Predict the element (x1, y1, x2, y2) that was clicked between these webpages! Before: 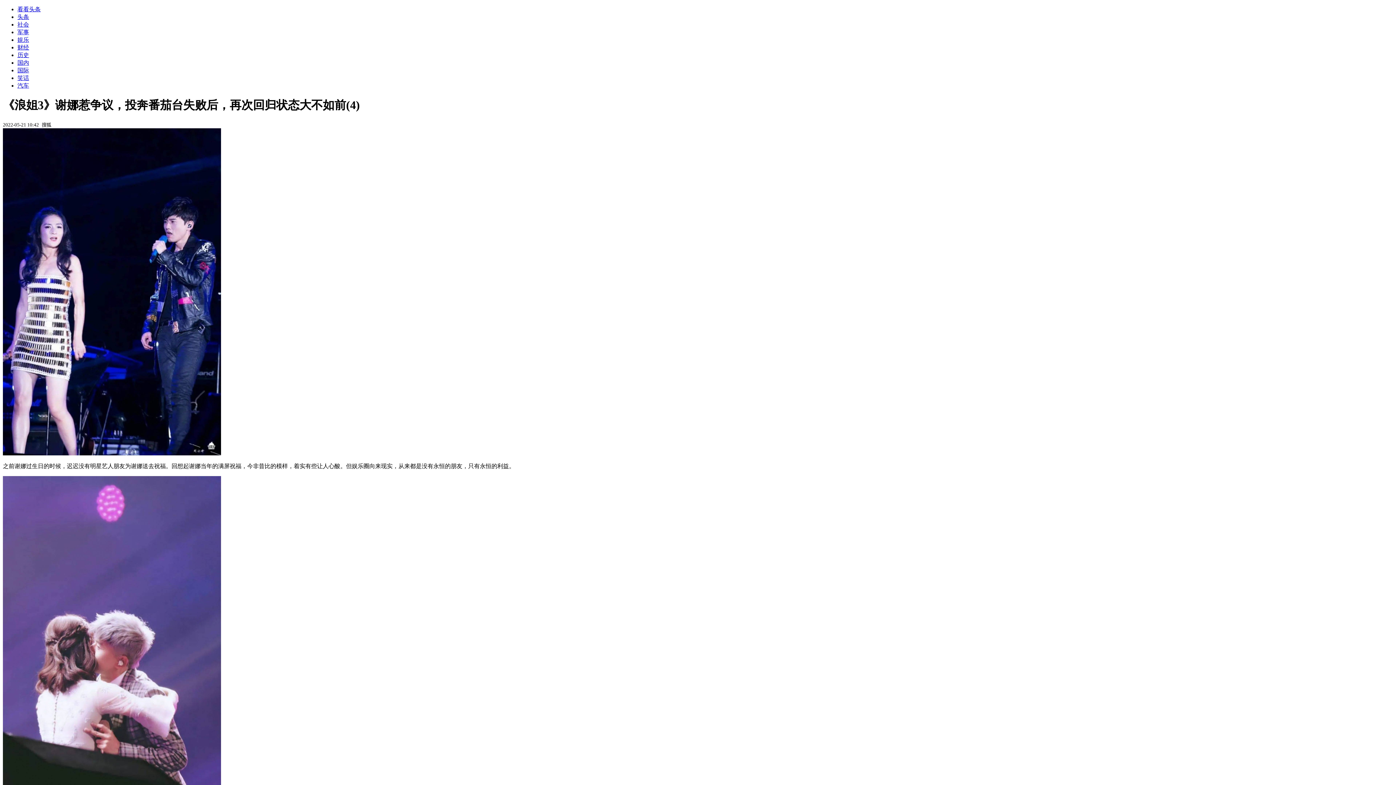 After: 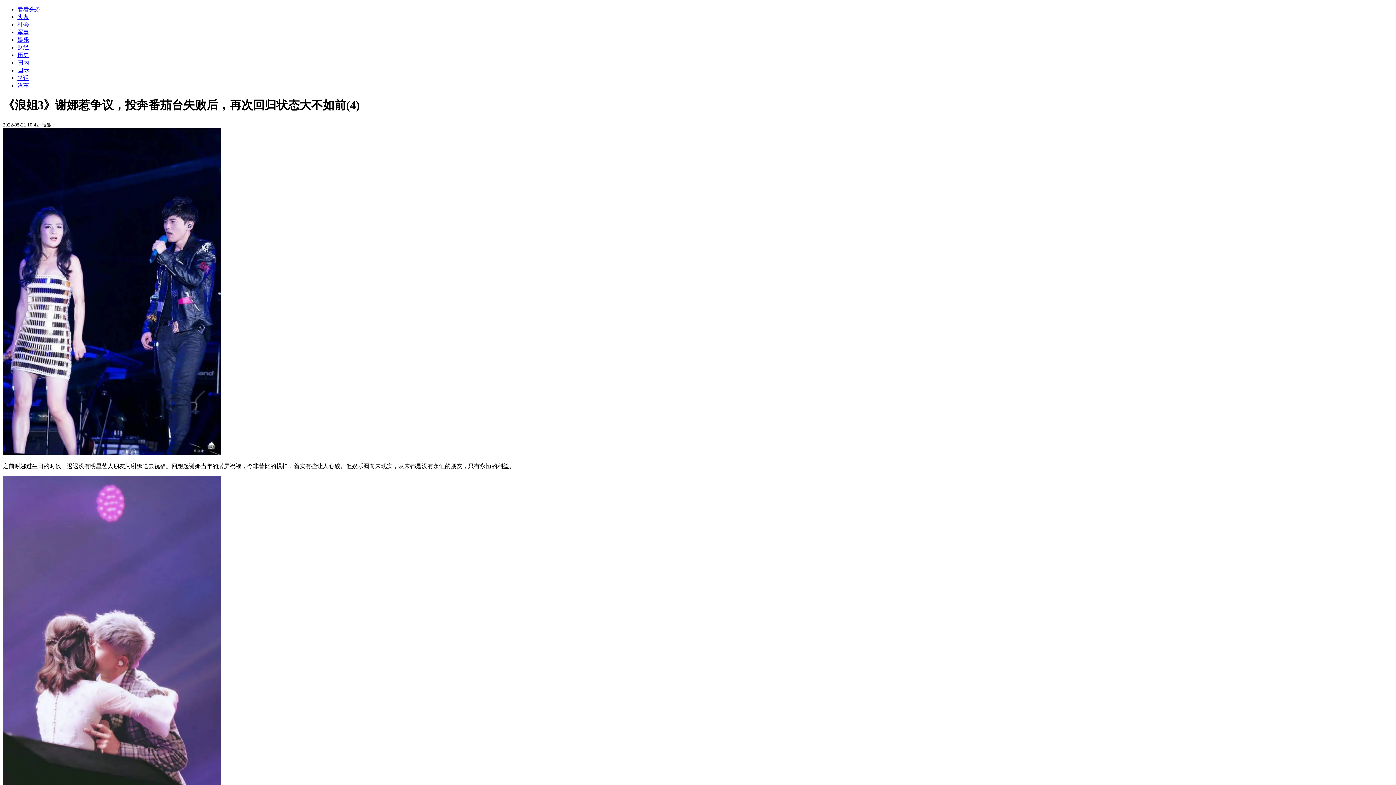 Action: label: 国际 bbox: (17, 67, 29, 73)